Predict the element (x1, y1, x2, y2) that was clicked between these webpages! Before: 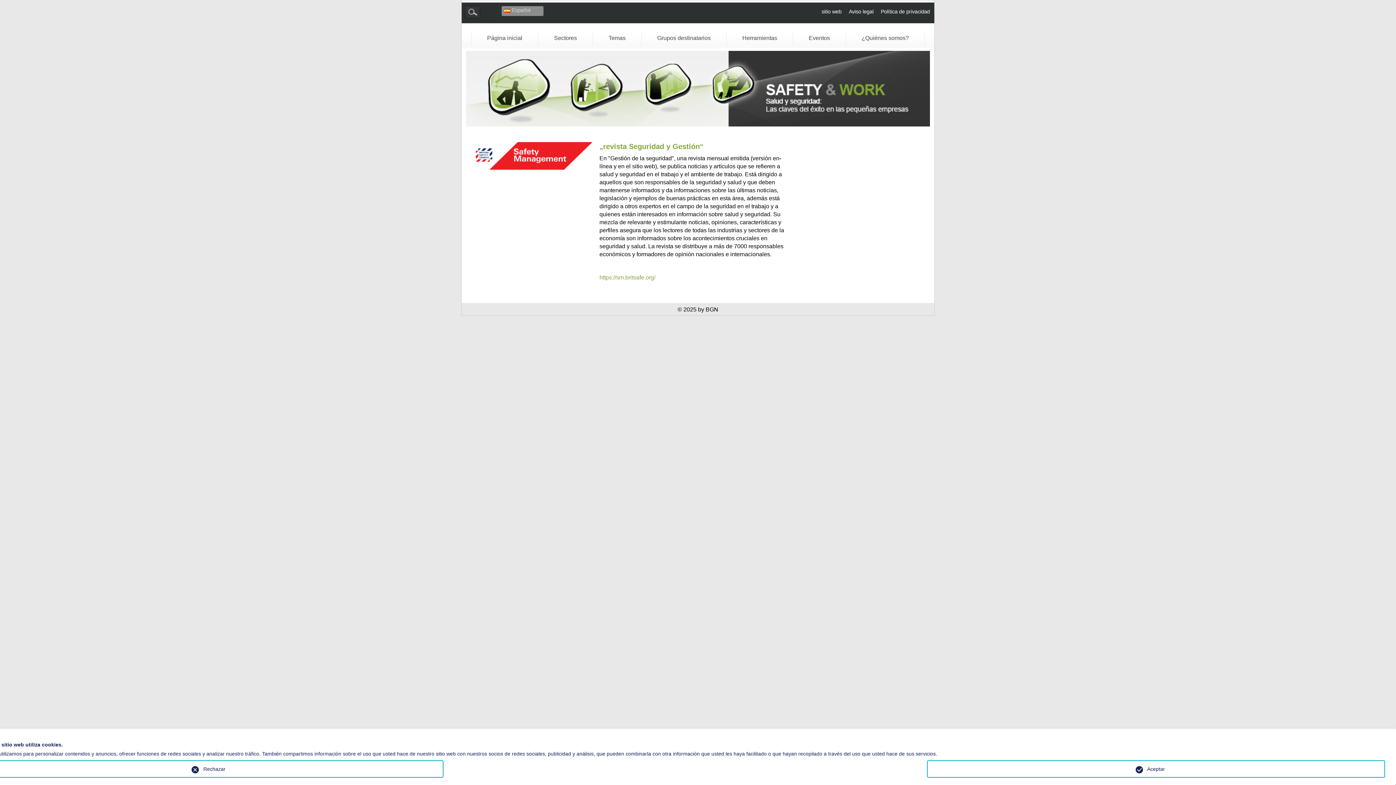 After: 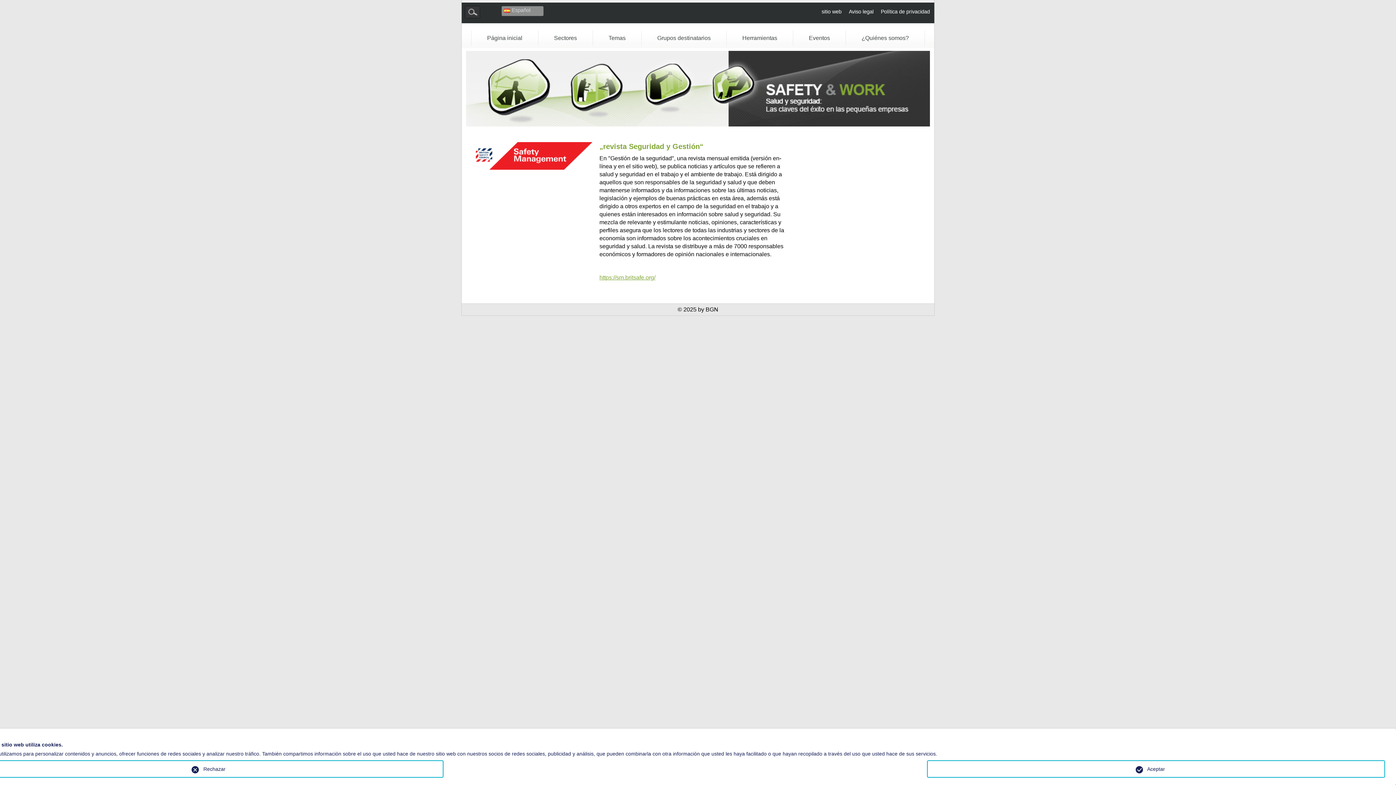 Action: label: https://sm.britsafe.org/ bbox: (599, 274, 655, 280)